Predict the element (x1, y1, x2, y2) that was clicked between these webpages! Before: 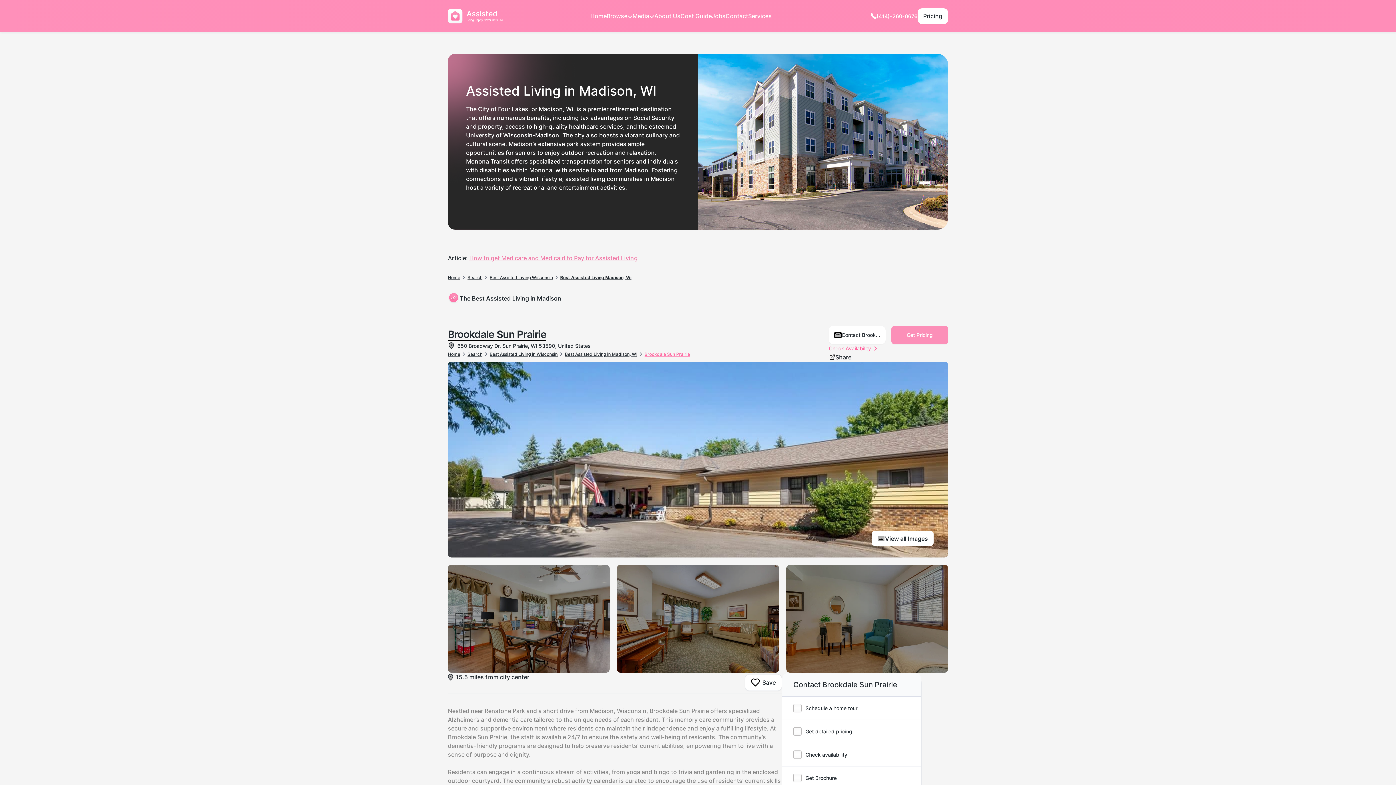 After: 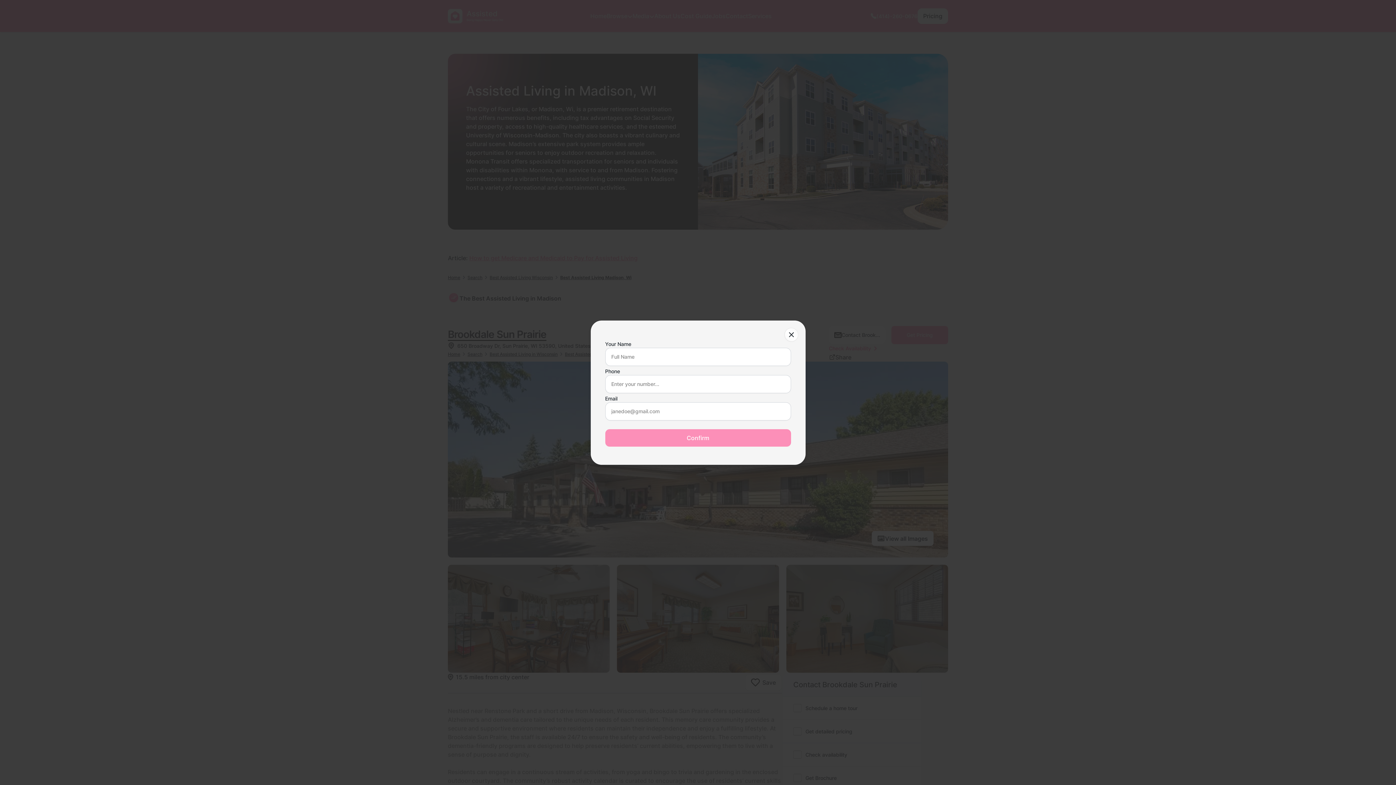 Action: label: Contact Brook... bbox: (829, 326, 885, 344)